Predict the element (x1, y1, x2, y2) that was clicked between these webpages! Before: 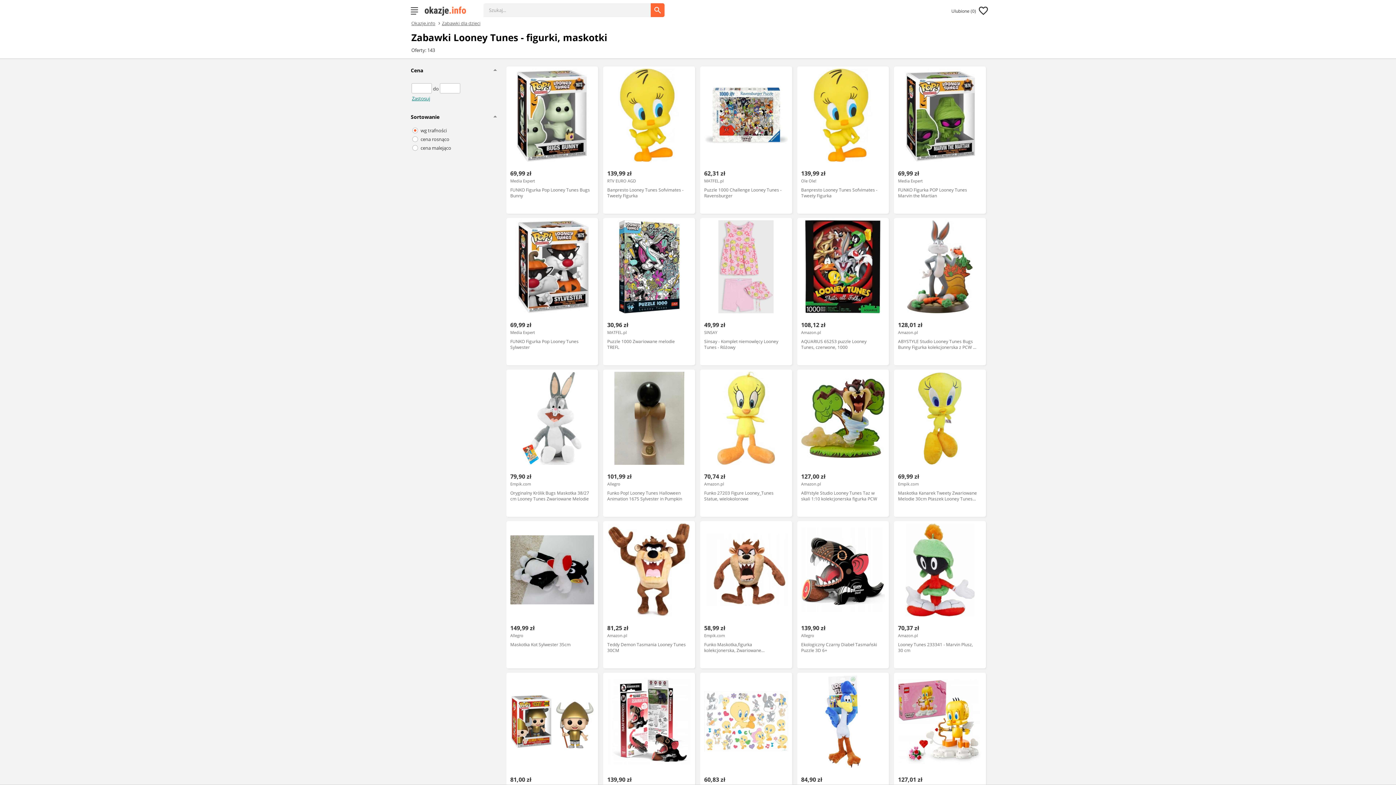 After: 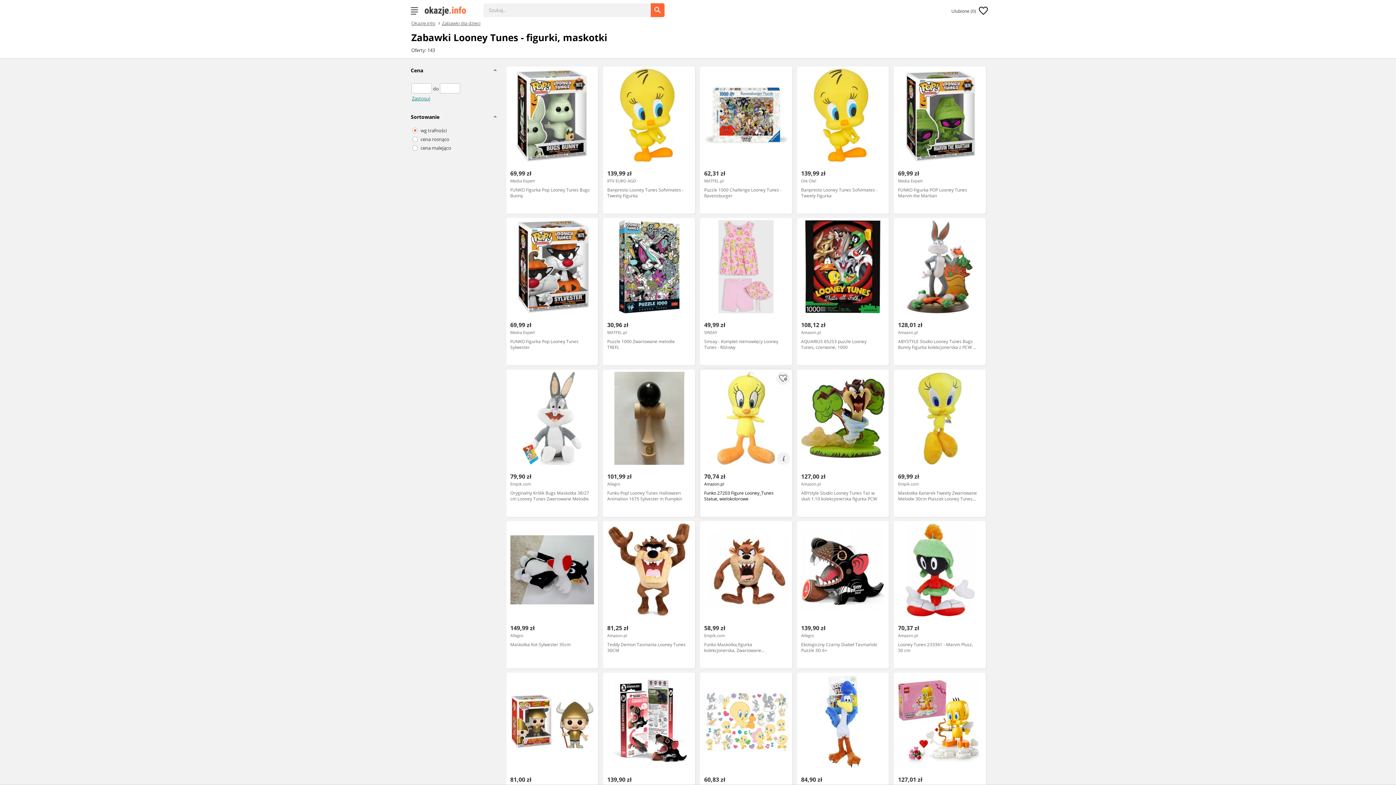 Action: label: 70,74 zł
Amazon.pl
Funko 27203 Figure Looney_Tunes Statue, wielokolorowe bbox: (700, 369, 792, 517)